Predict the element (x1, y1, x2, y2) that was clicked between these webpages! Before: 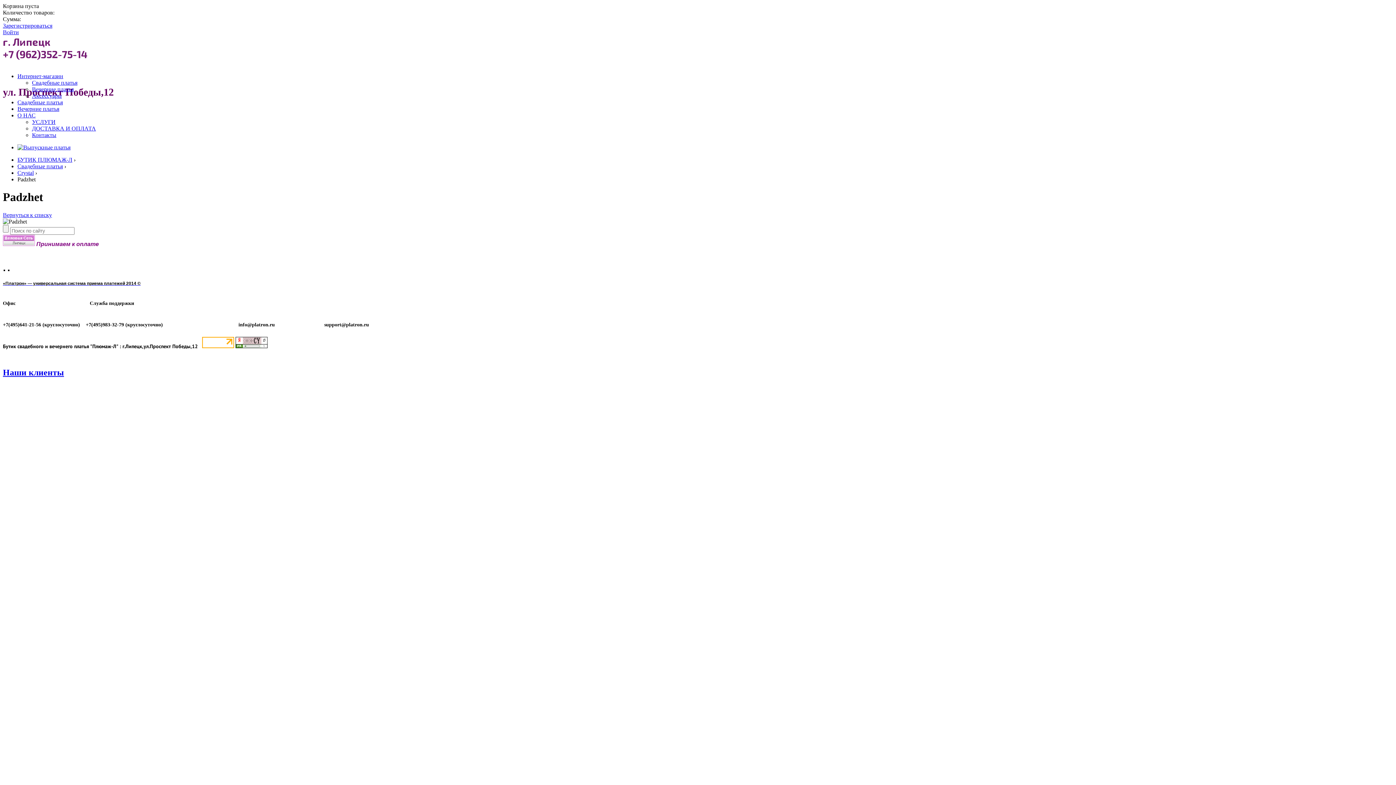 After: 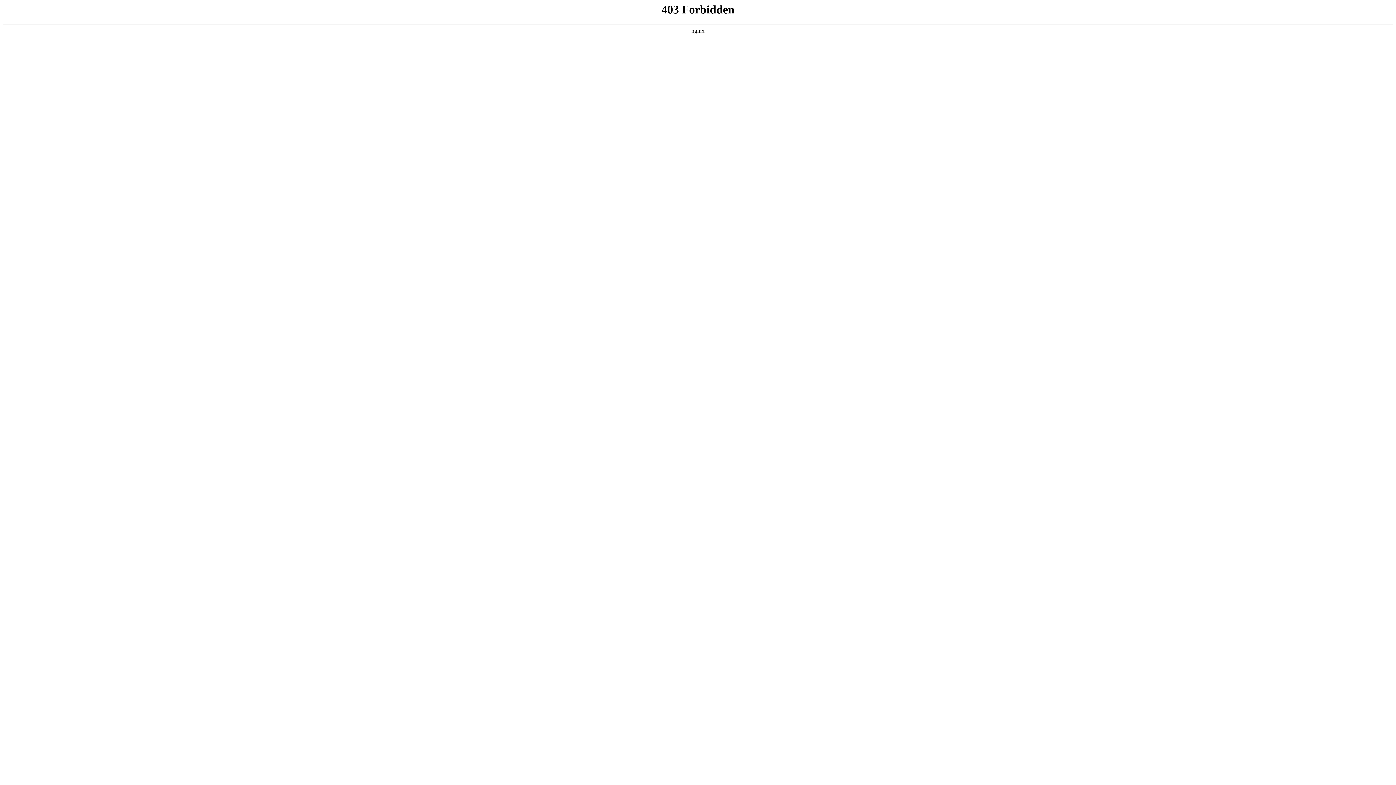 Action: bbox: (17, 163, 62, 169) label: Свадебные платья